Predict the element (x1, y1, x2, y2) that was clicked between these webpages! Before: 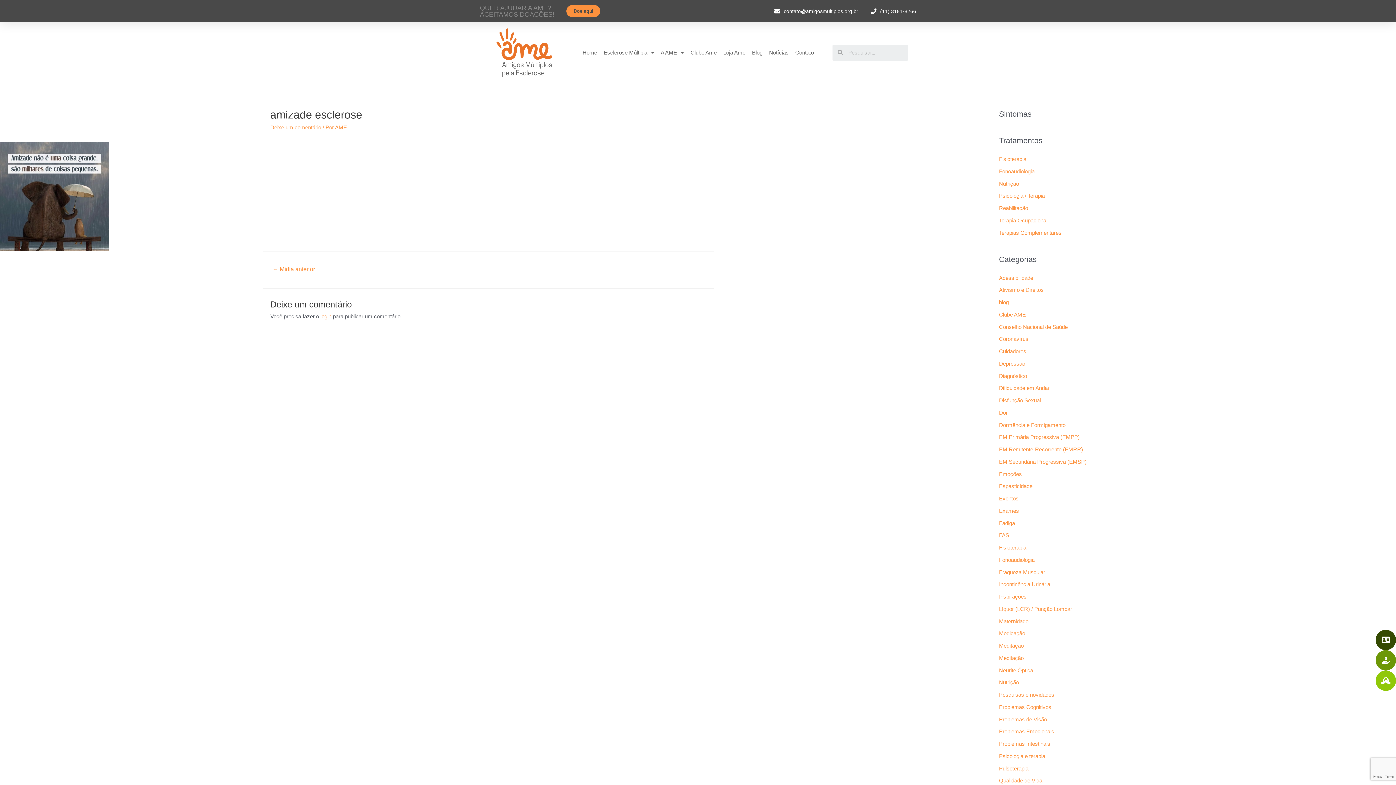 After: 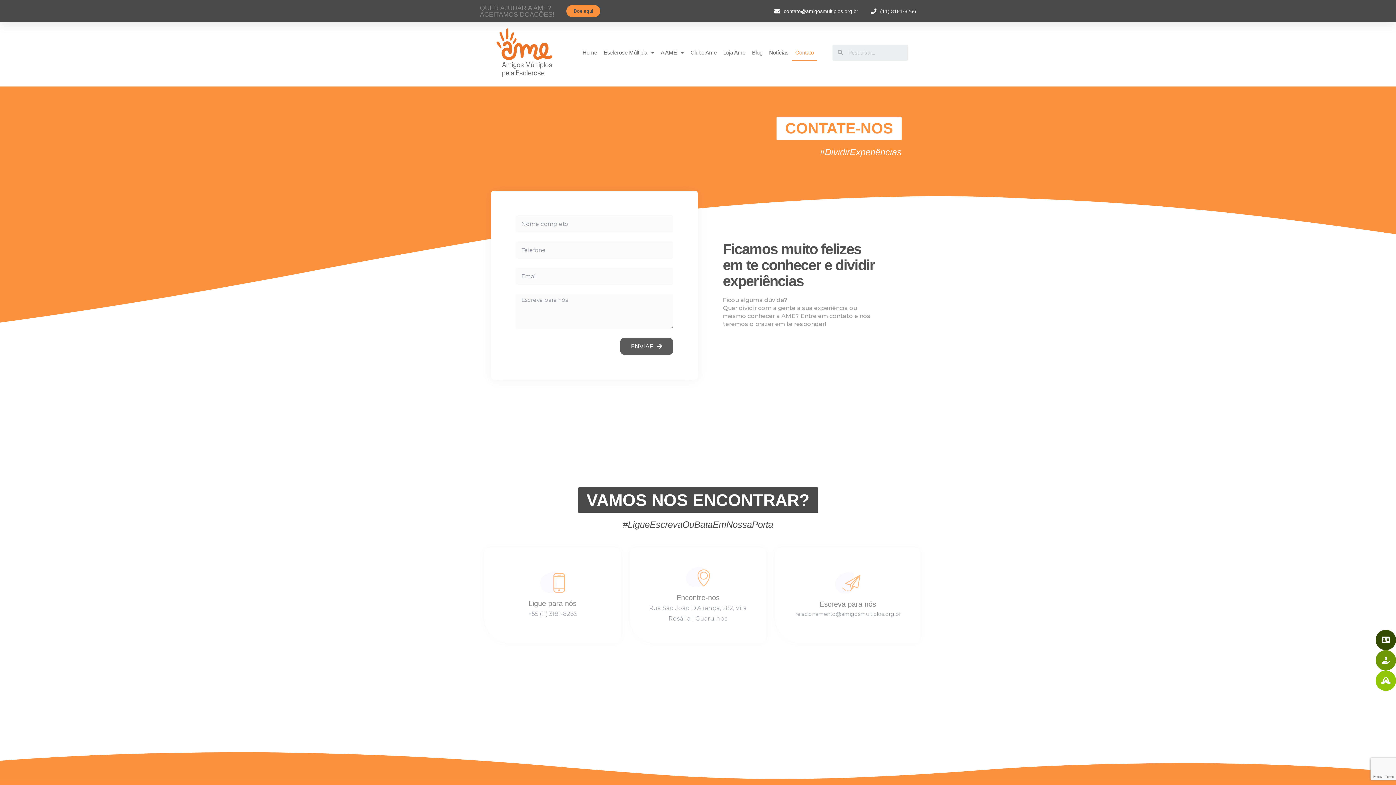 Action: label: Contato bbox: (792, 44, 817, 60)